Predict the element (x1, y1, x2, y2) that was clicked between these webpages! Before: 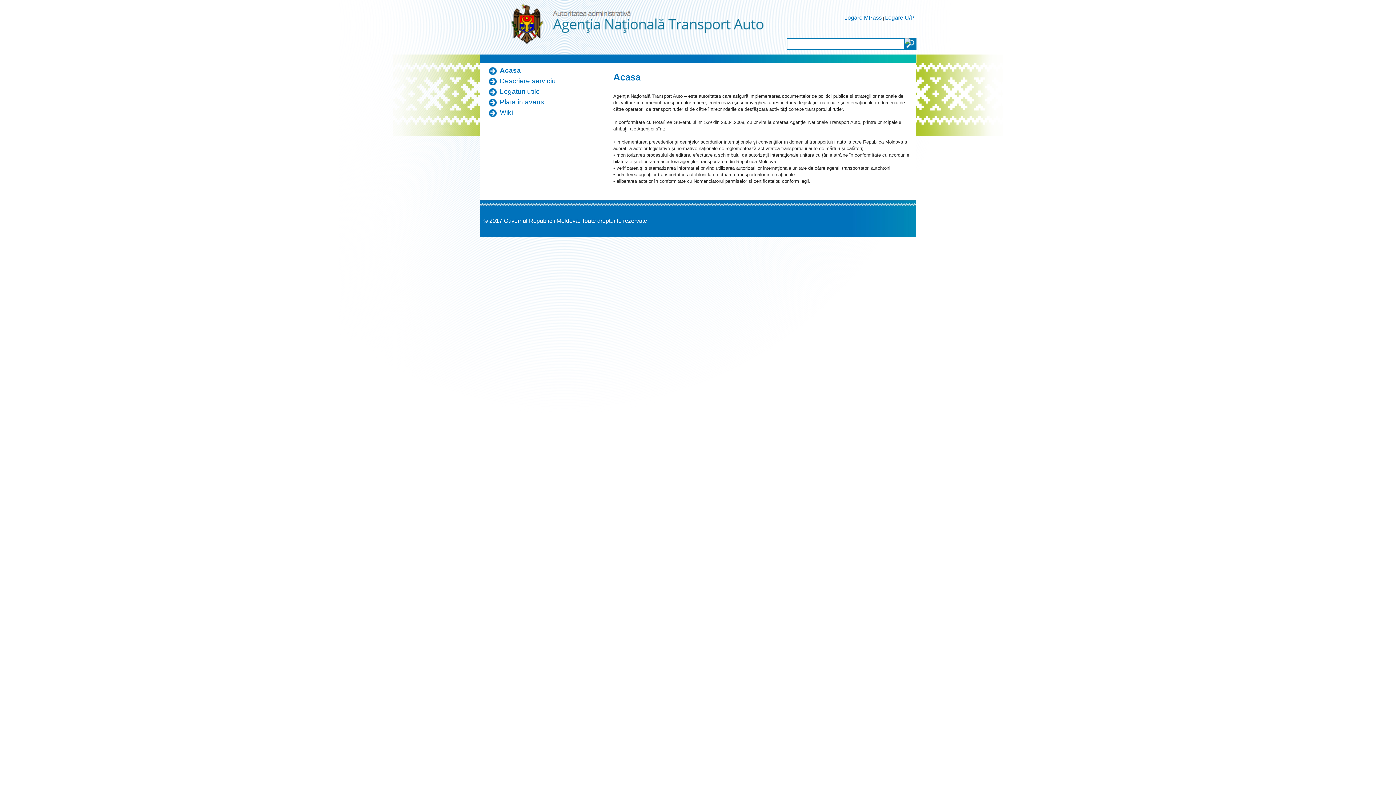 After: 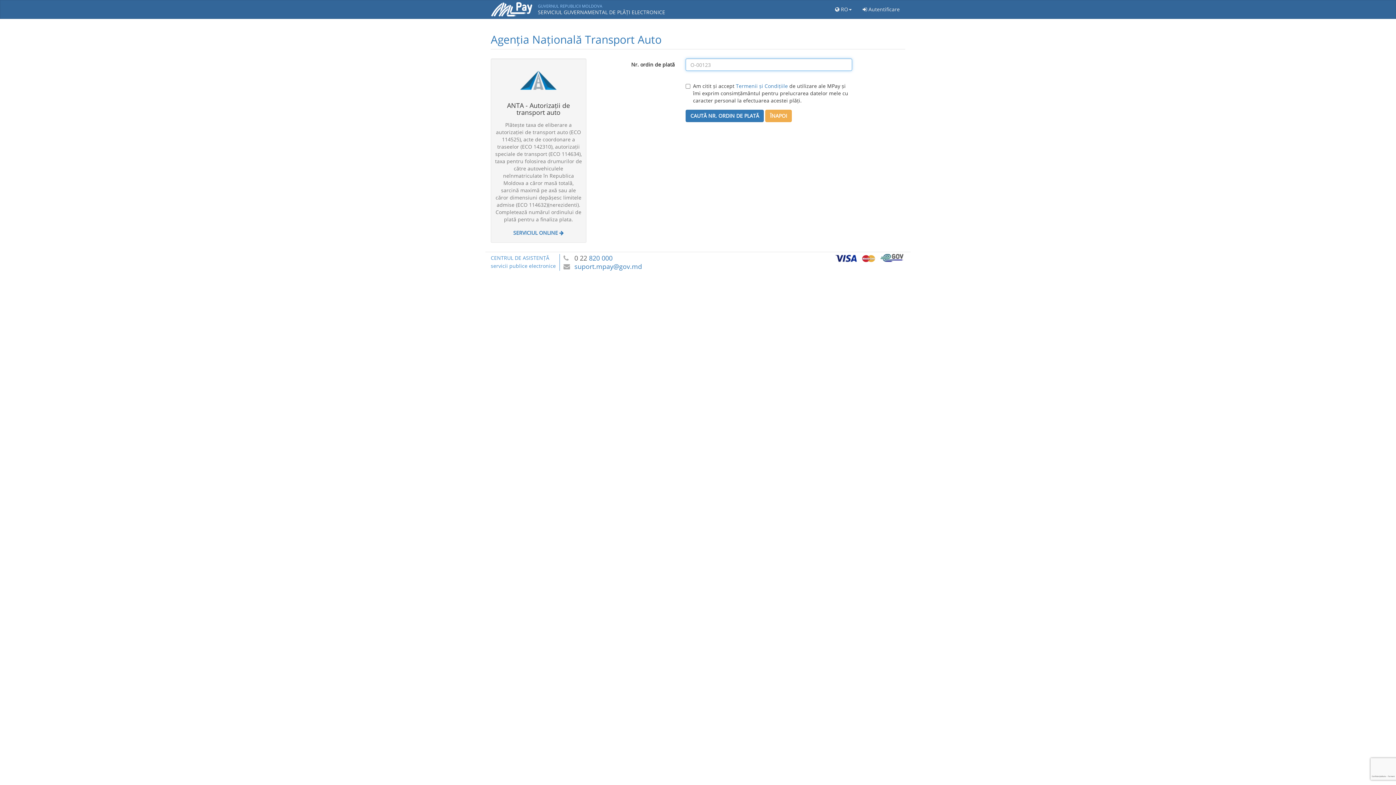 Action: bbox: (500, 98, 544, 105) label: Plata in avans